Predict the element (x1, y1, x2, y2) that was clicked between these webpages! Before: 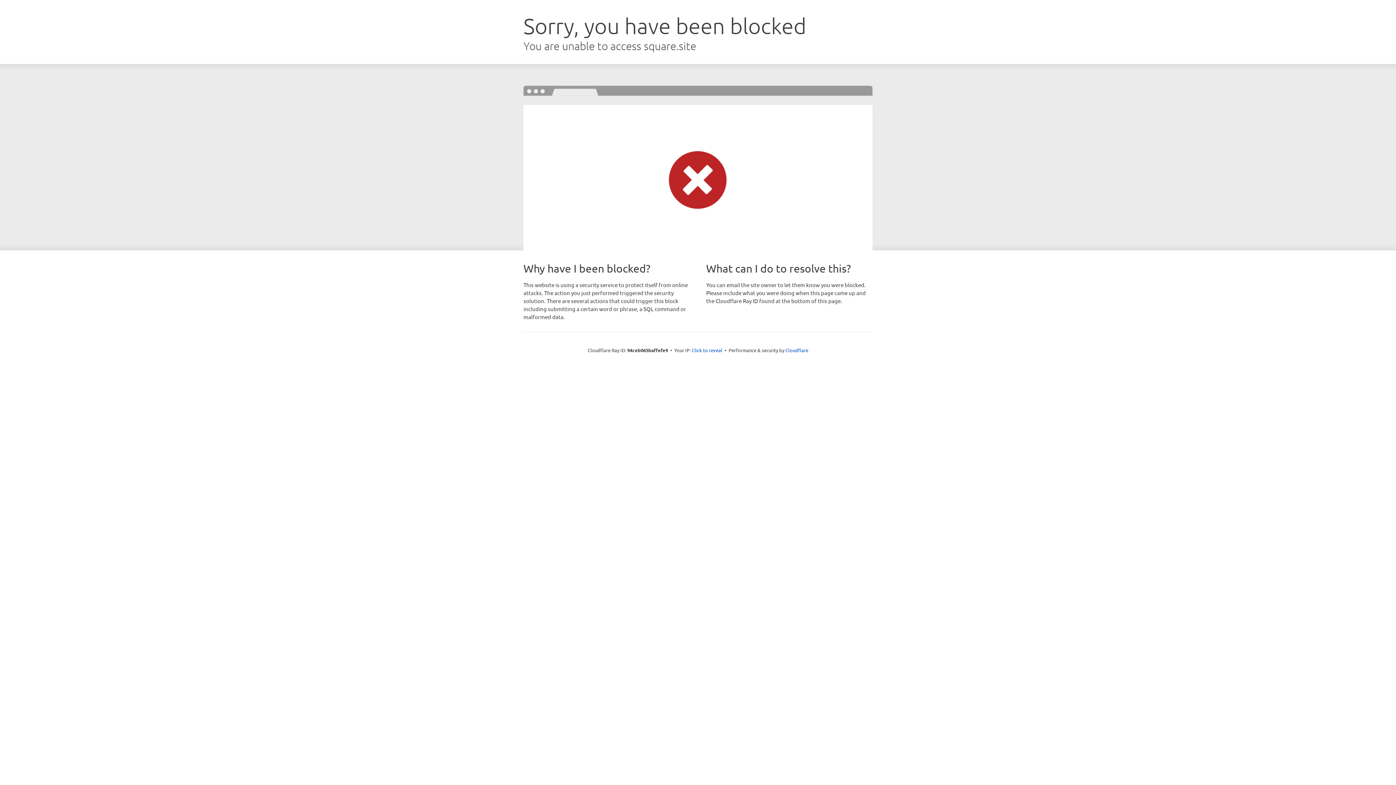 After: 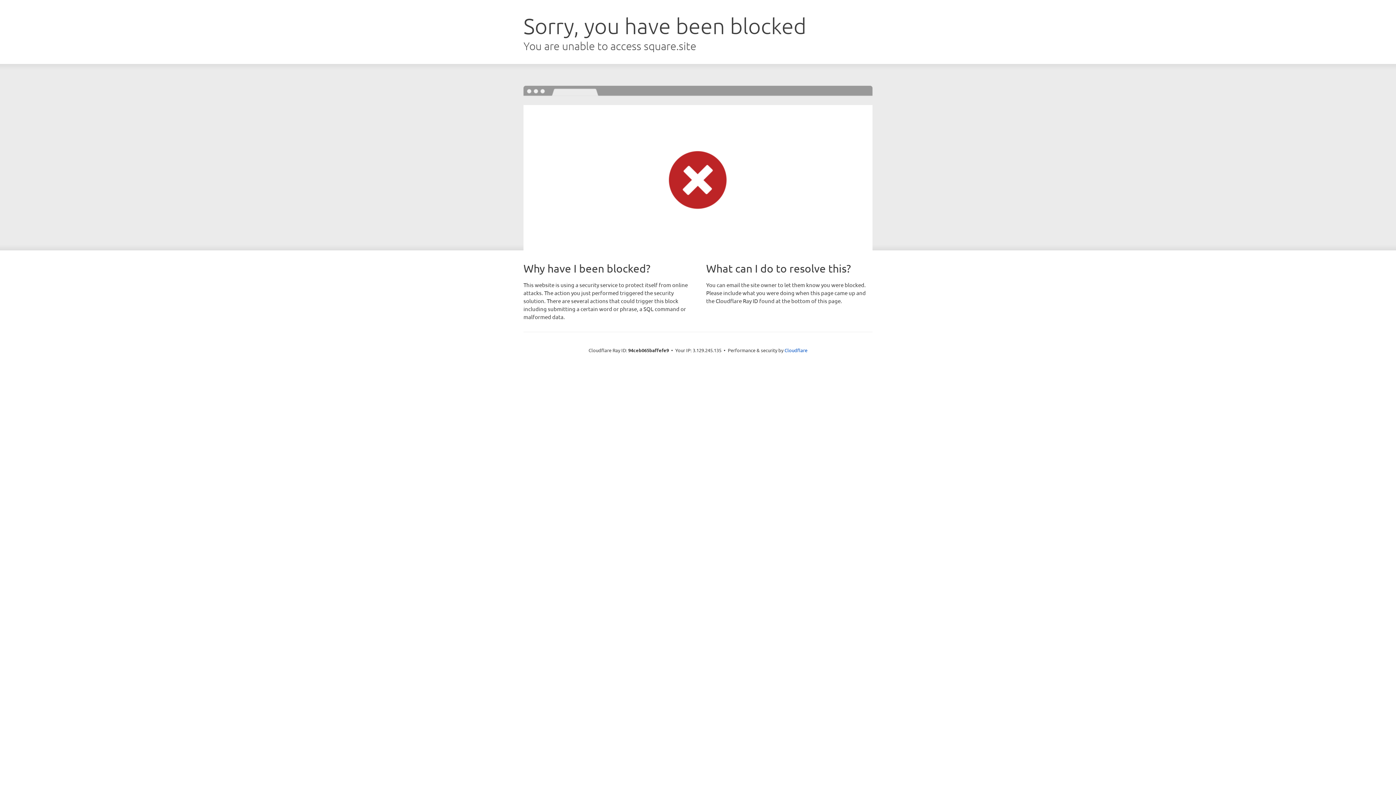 Action: bbox: (692, 346, 722, 353) label: Click to reveal